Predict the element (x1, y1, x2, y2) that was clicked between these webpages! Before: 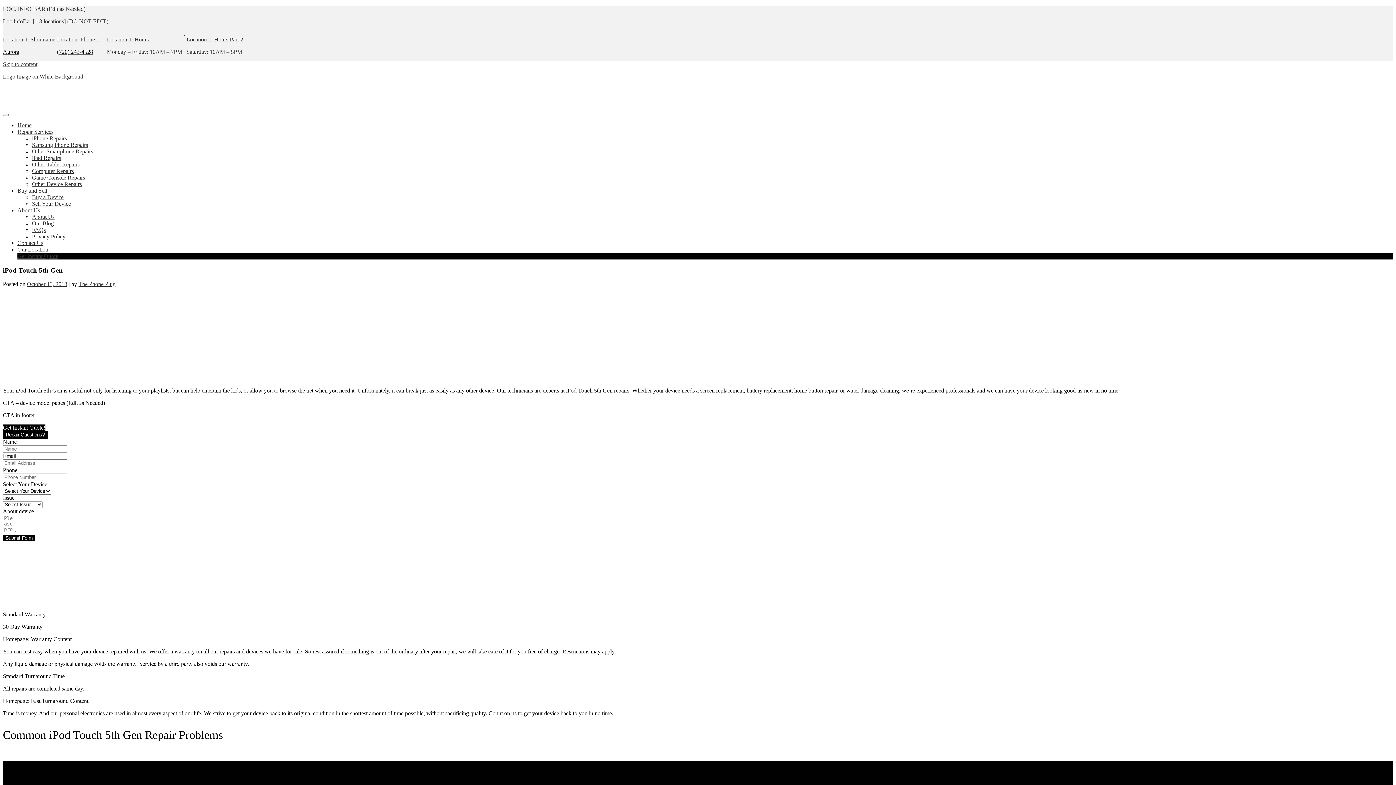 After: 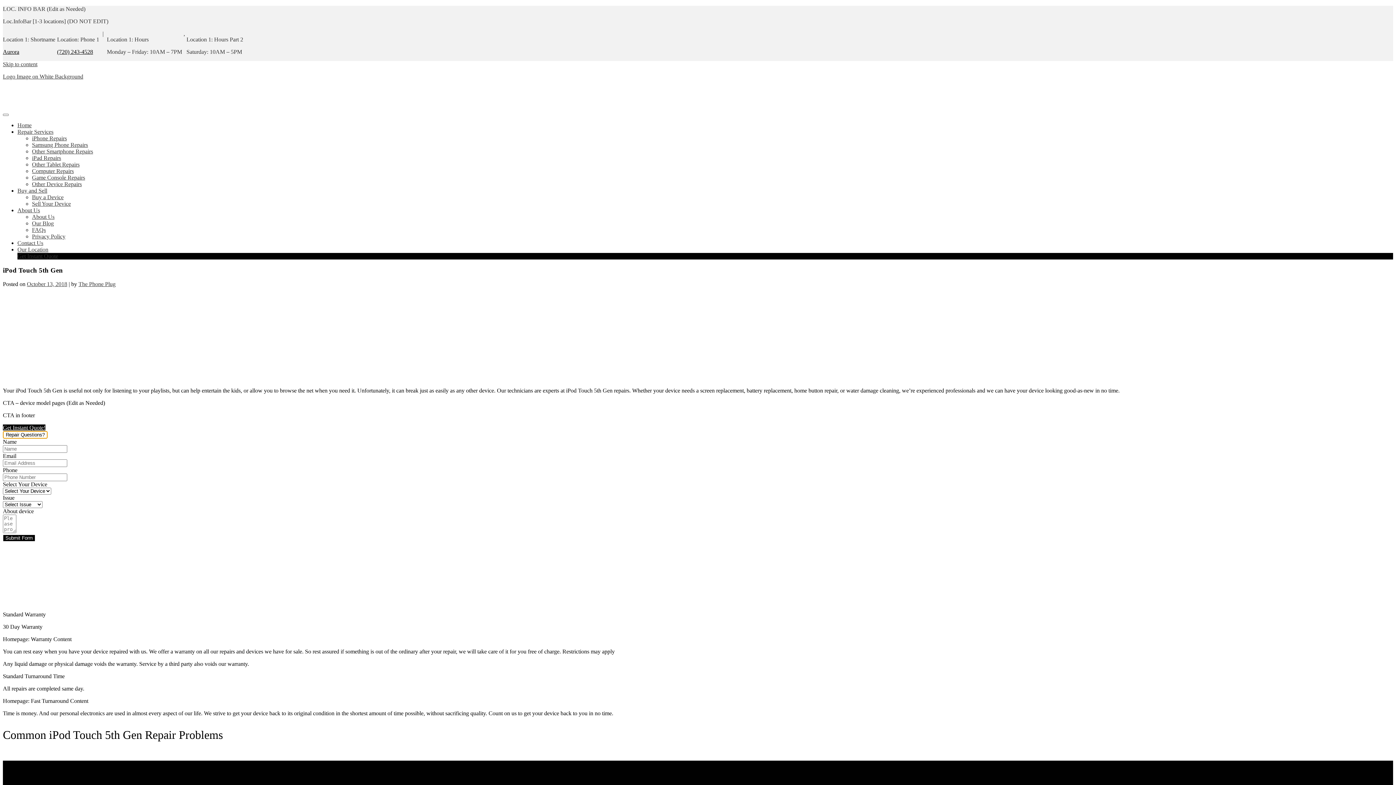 Action: bbox: (2, 431, 47, 439) label: Repair Questions?